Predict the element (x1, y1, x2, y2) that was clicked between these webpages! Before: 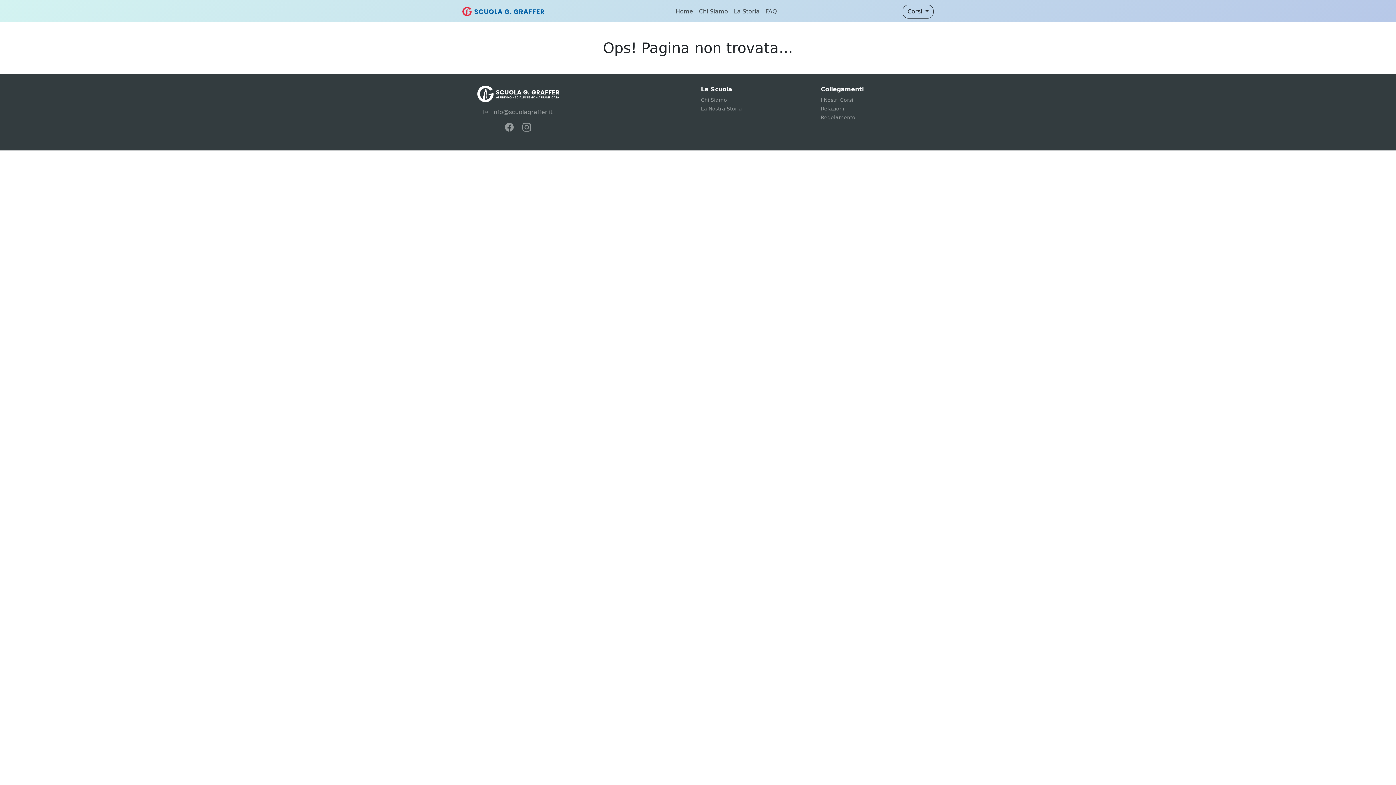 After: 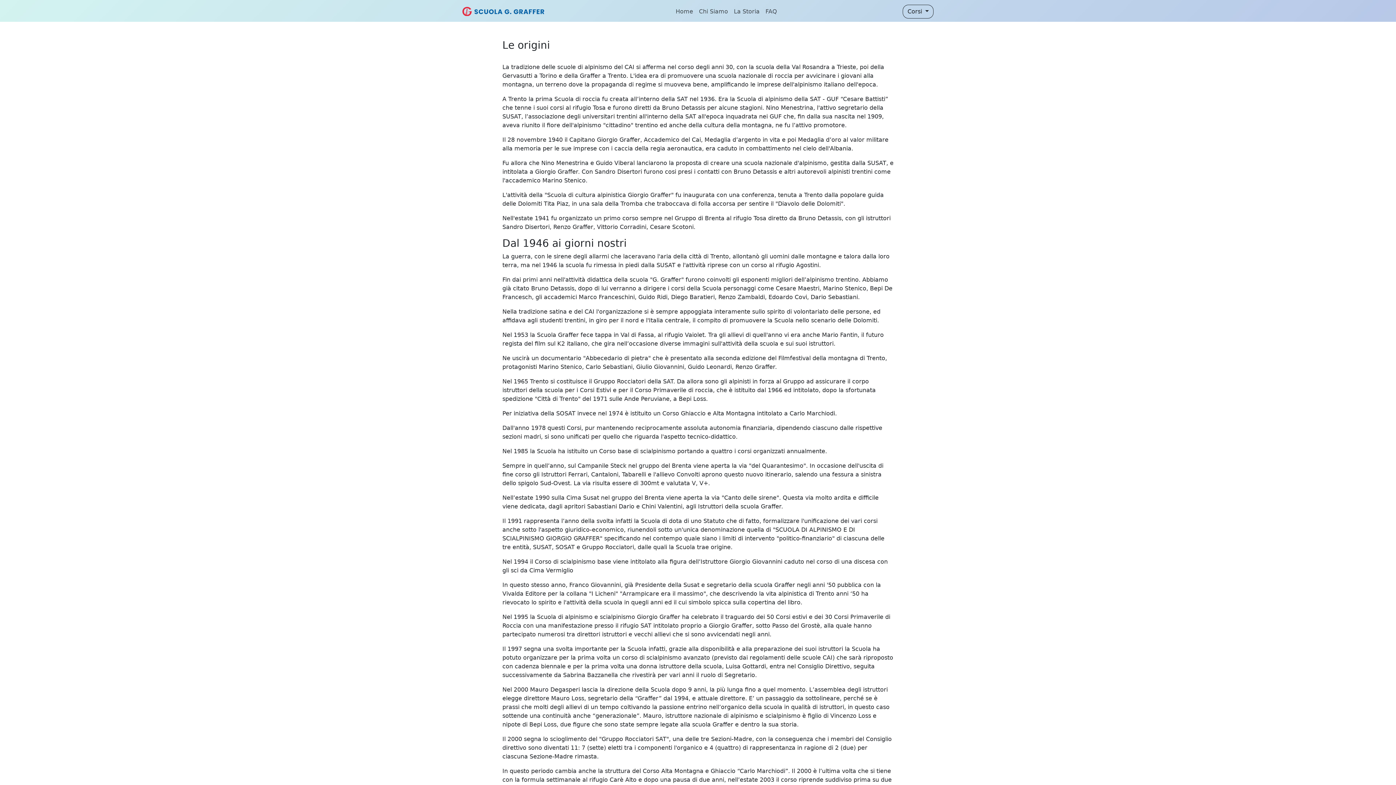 Action: label: La Storia bbox: (731, 4, 762, 18)